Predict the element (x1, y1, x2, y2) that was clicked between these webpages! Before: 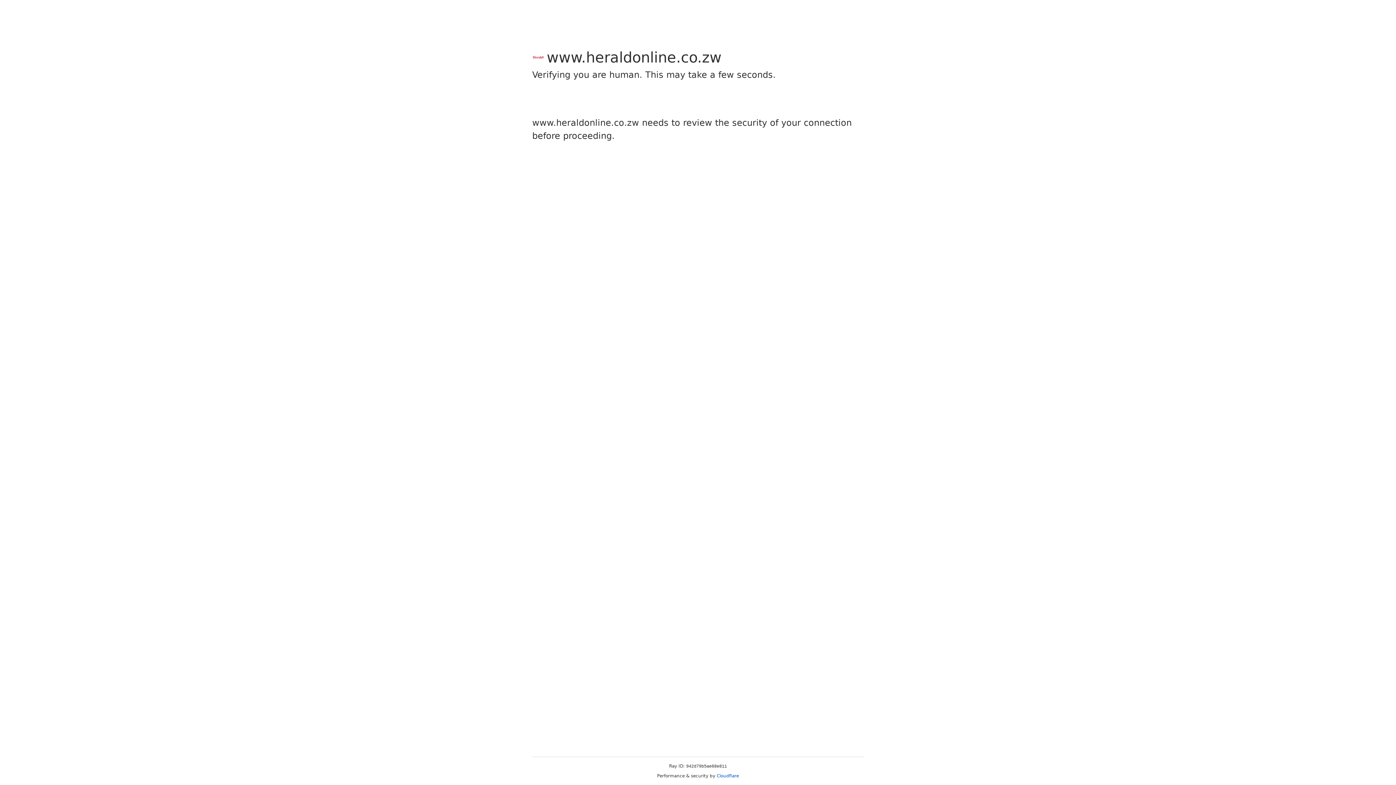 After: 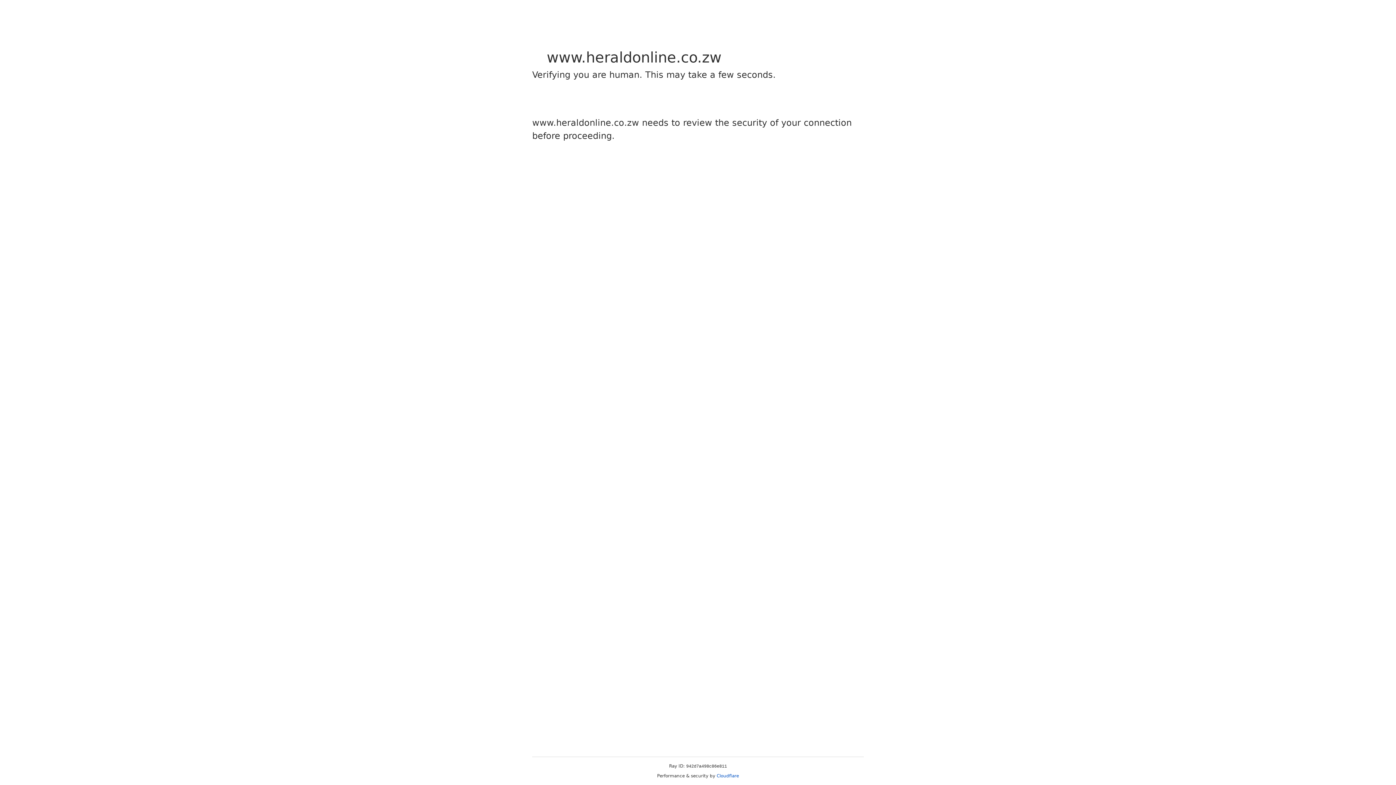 Action: label: Cloudflare bbox: (716, 773, 739, 778)